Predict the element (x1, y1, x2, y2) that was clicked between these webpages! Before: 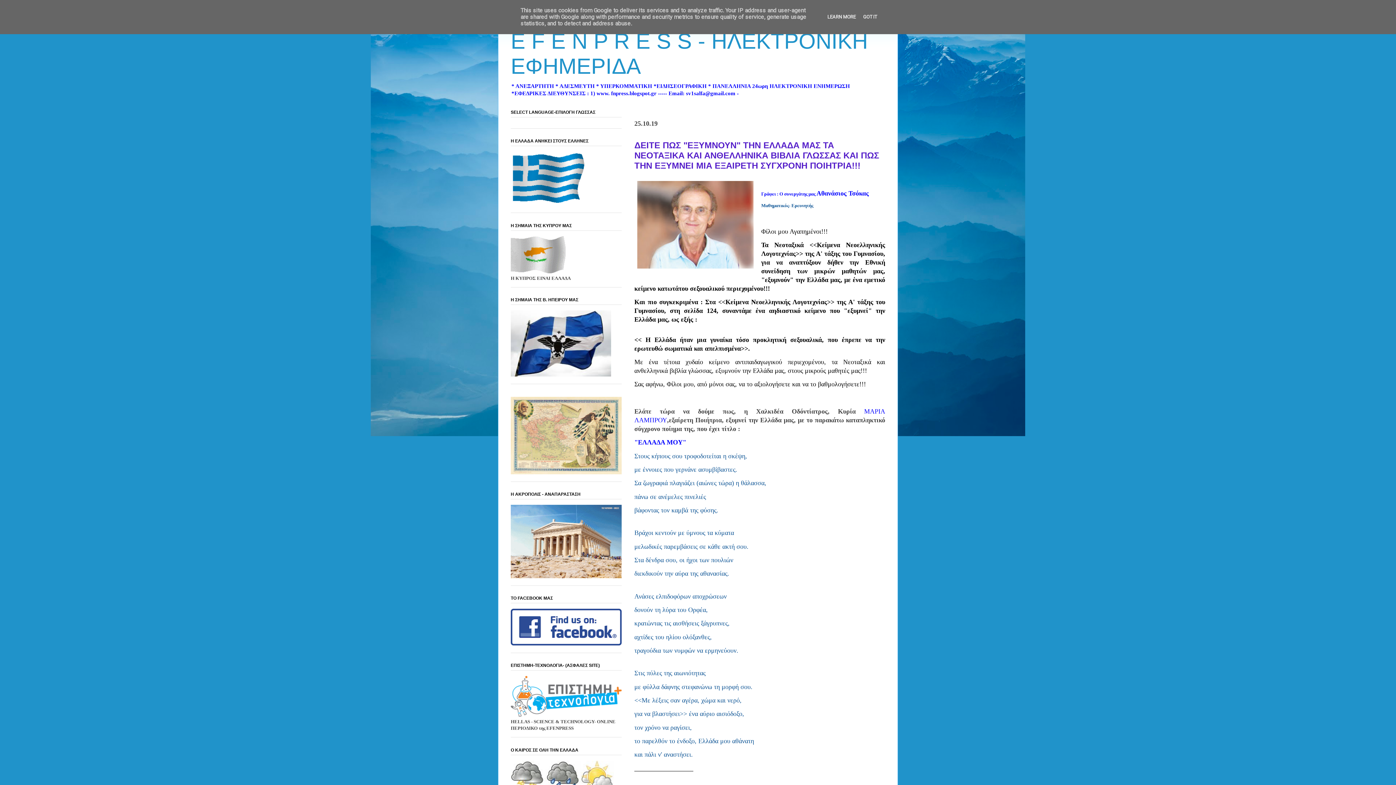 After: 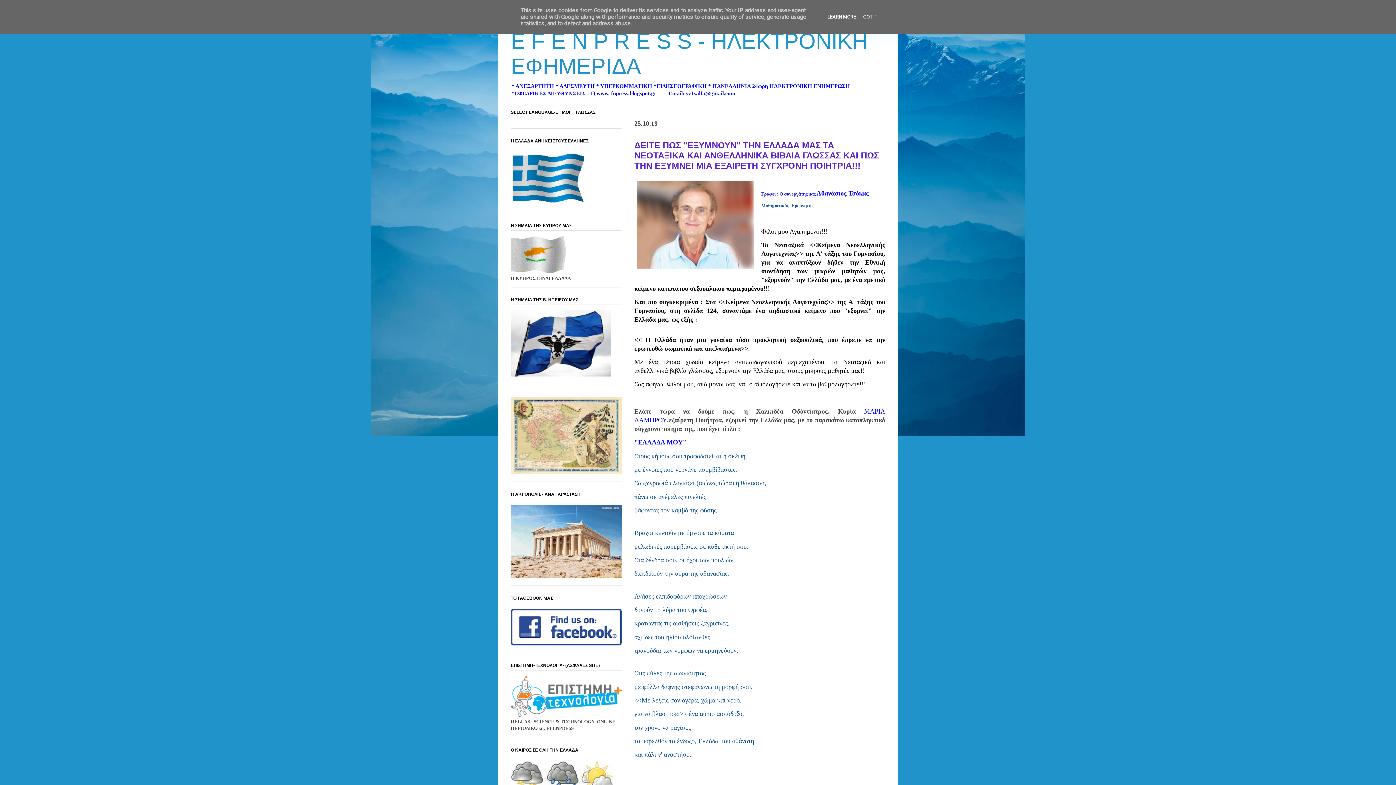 Action: label: LEARN MORE bbox: (825, 14, 858, 19)